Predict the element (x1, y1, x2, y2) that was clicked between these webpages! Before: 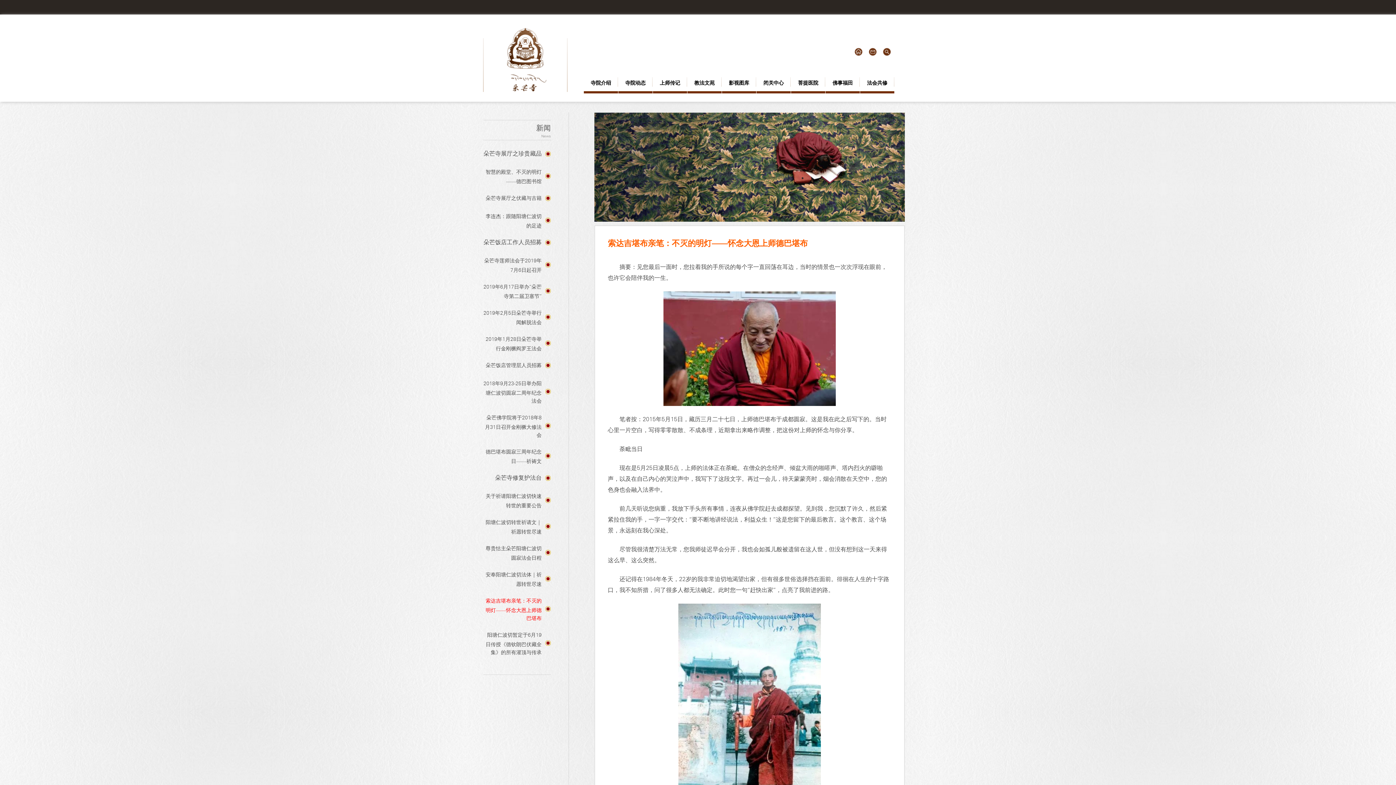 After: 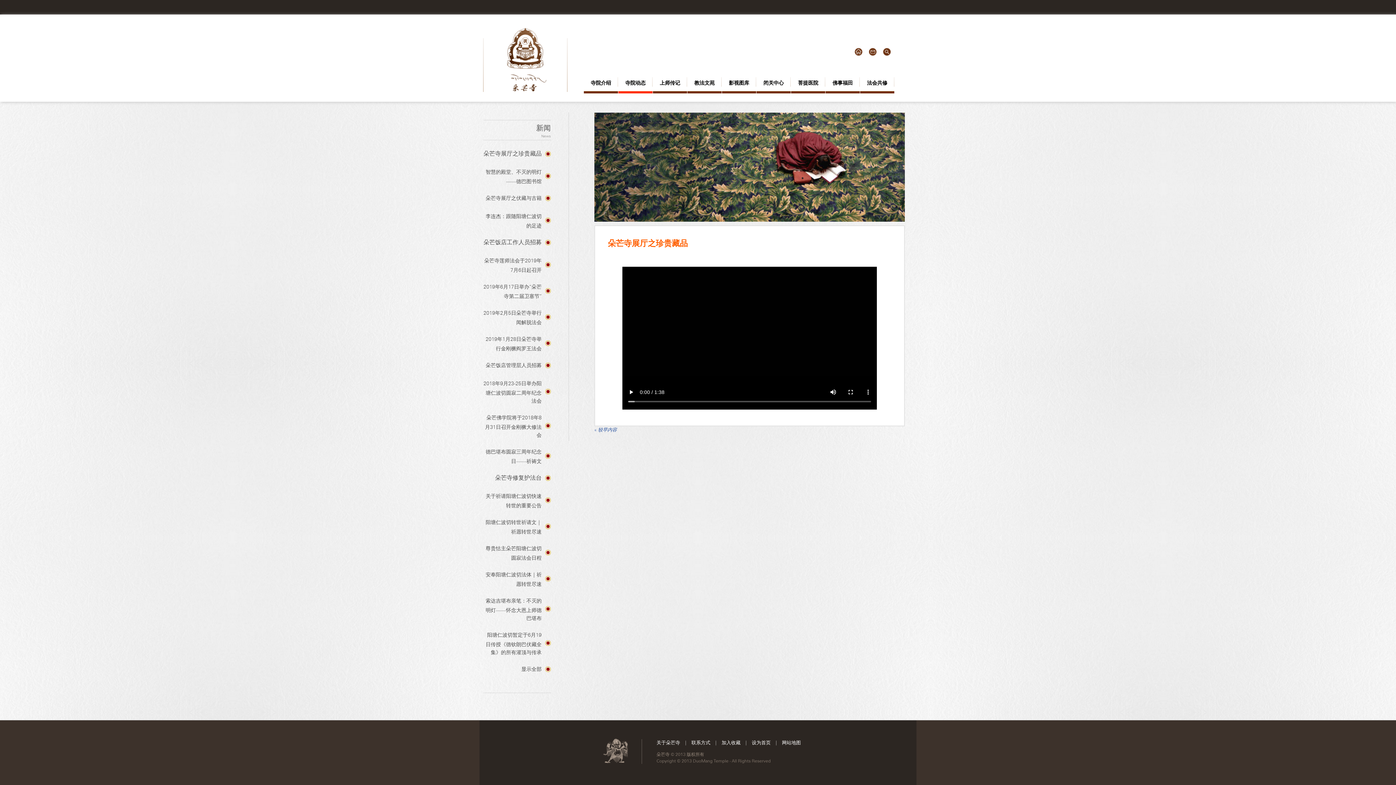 Action: label: 寺院动态 bbox: (618, 77, 652, 91)